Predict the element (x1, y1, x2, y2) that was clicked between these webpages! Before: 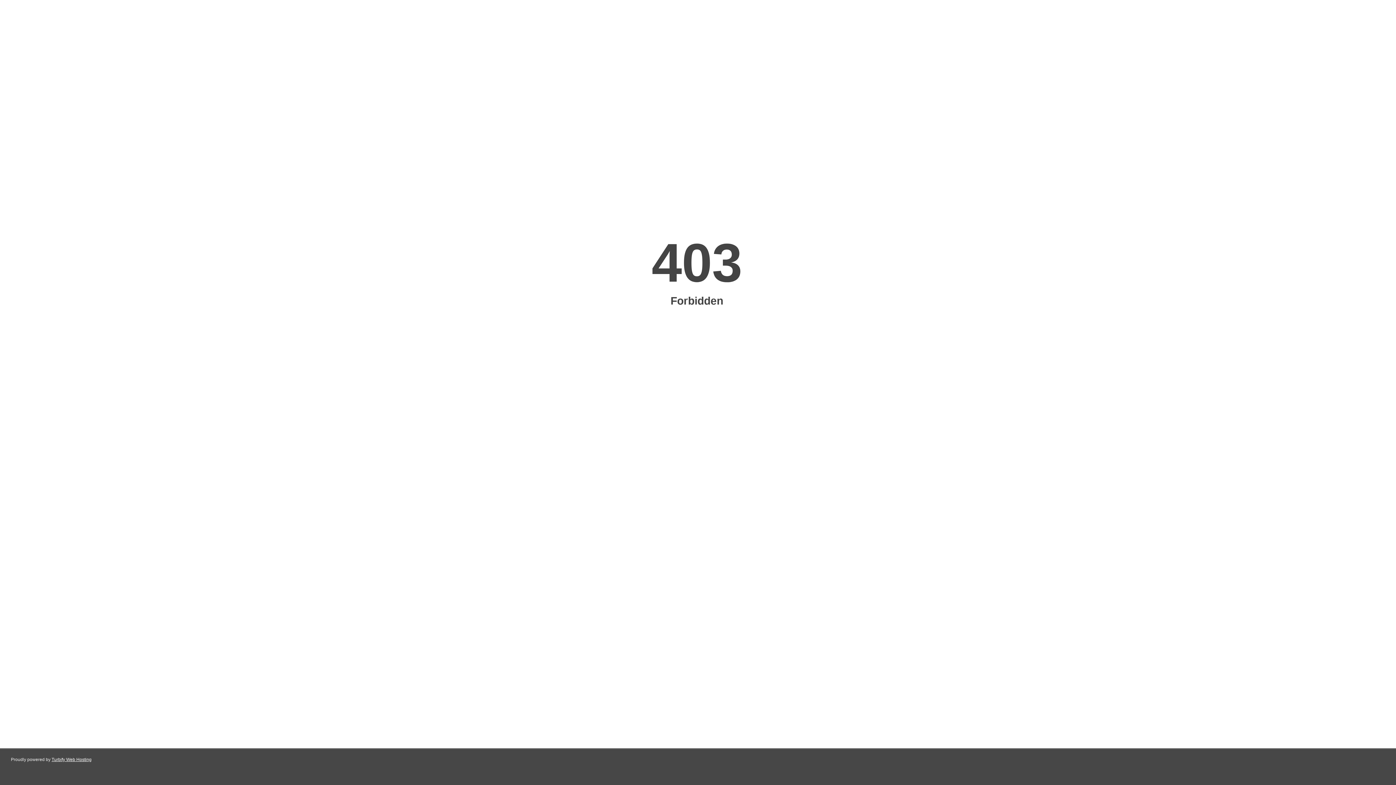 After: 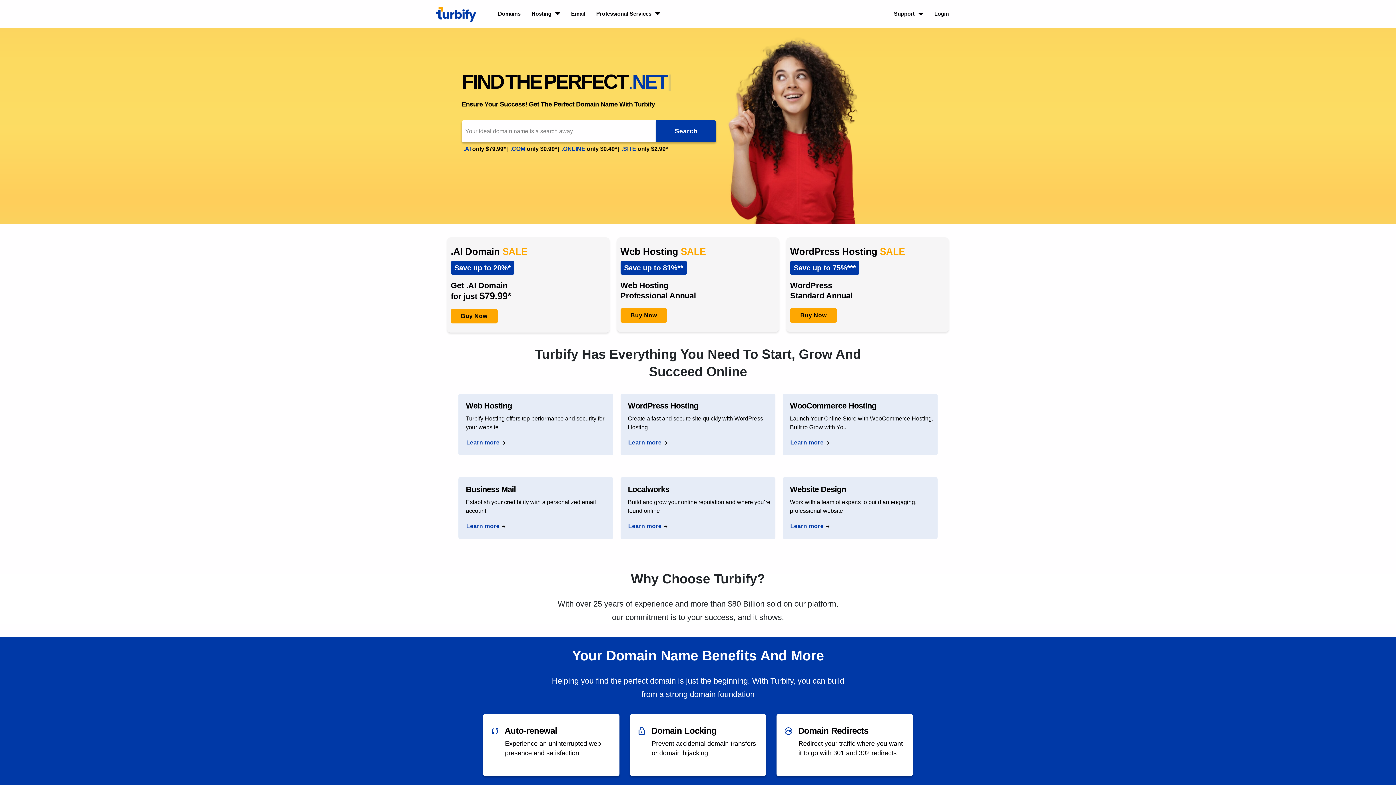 Action: bbox: (51, 757, 91, 762) label: Turbify Web Hosting